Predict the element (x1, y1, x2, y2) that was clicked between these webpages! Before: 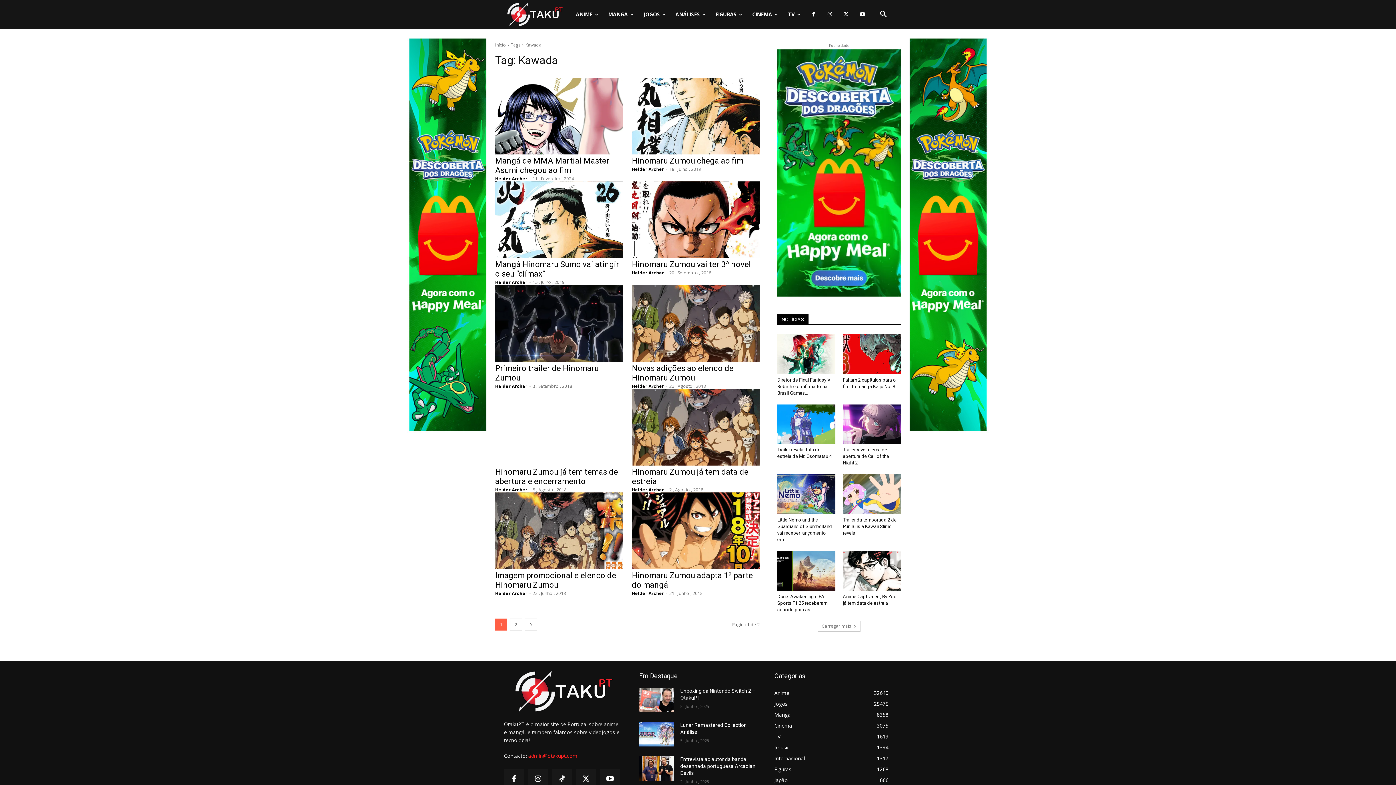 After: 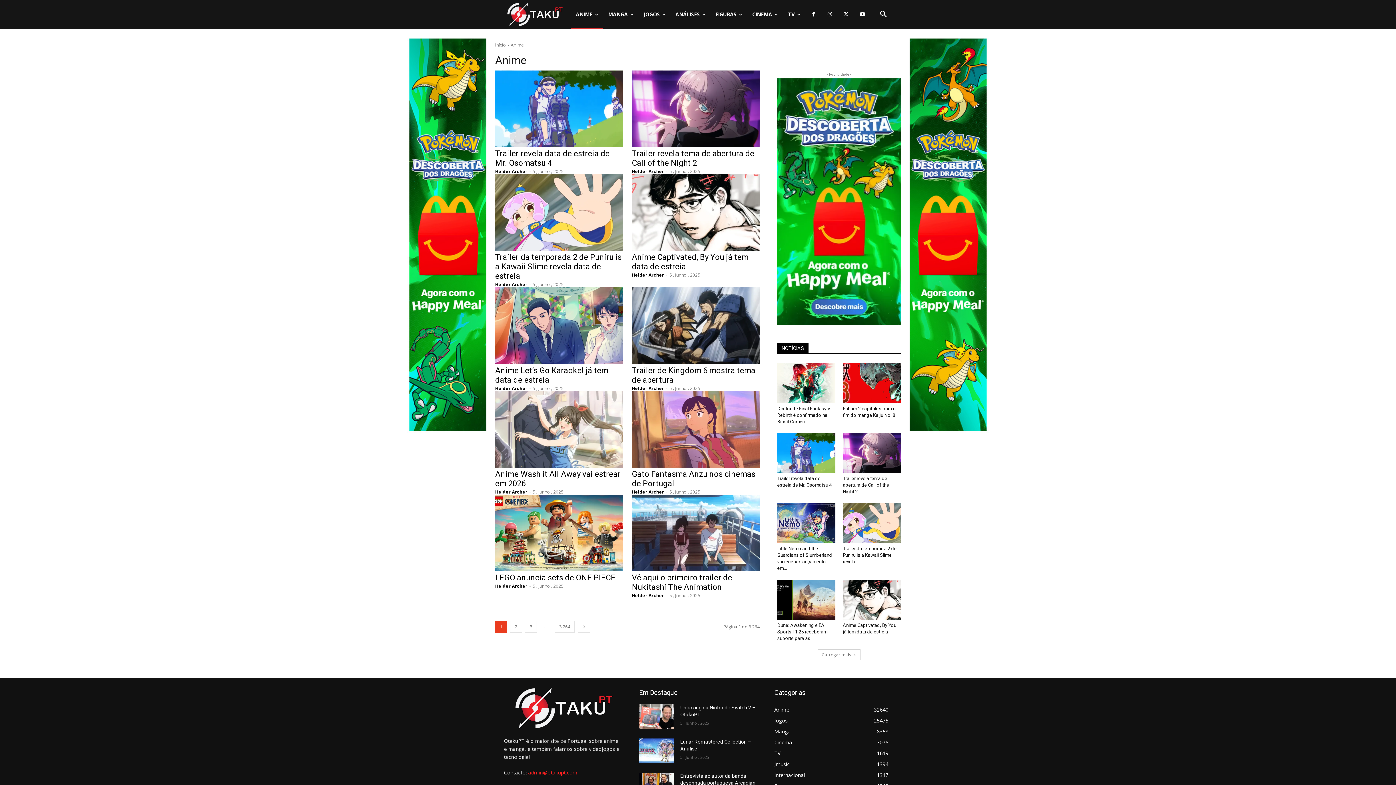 Action: bbox: (570, 0, 603, 29) label: ANIME